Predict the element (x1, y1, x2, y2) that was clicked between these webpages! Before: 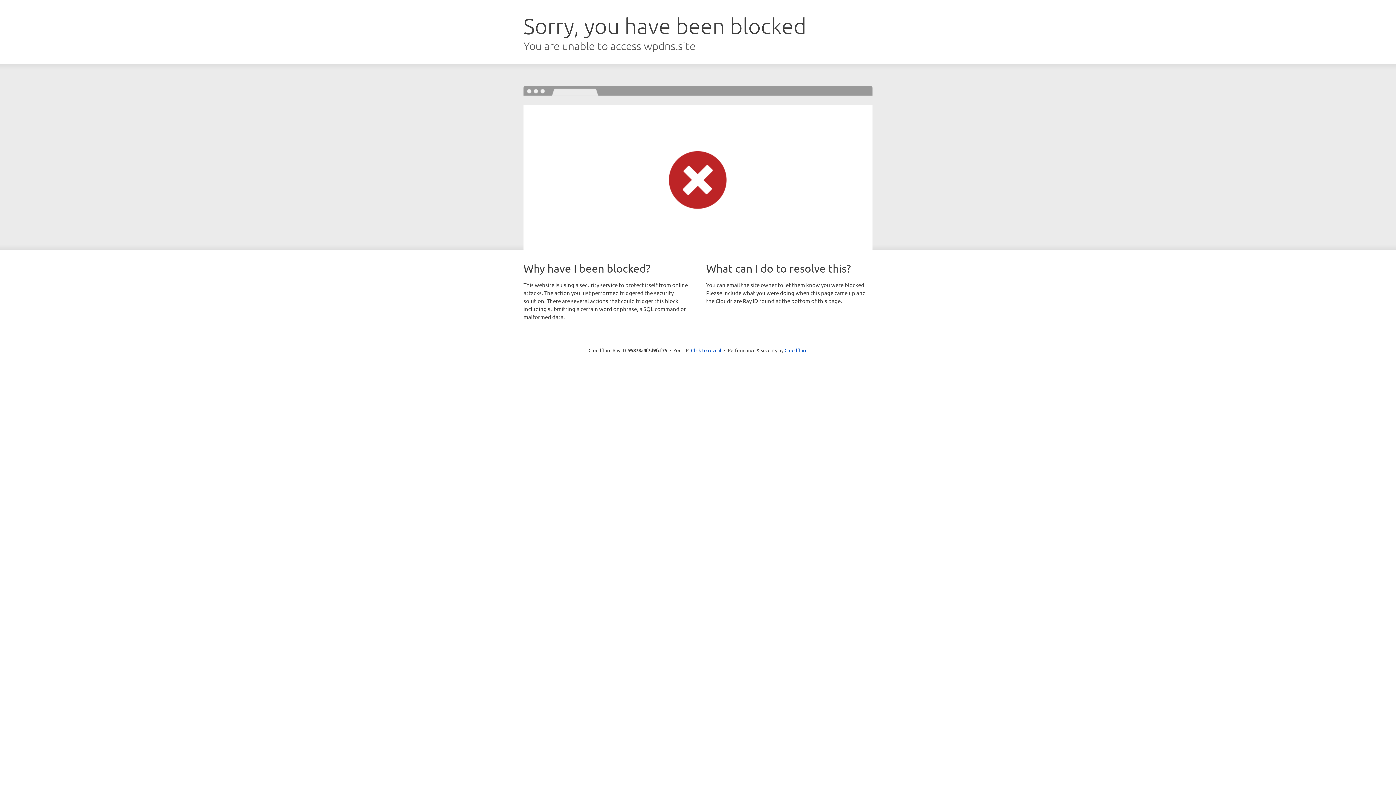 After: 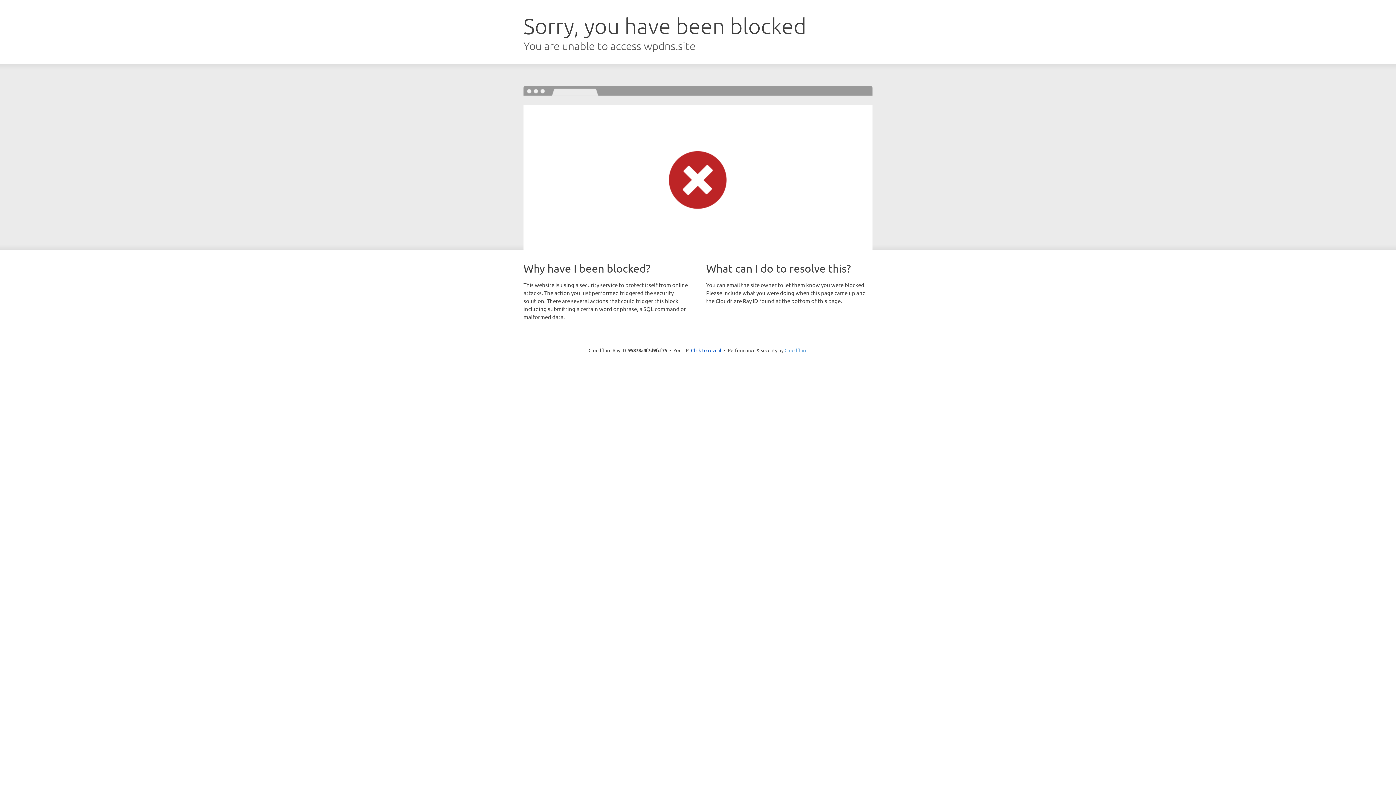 Action: bbox: (784, 347, 807, 353) label: Cloudflare